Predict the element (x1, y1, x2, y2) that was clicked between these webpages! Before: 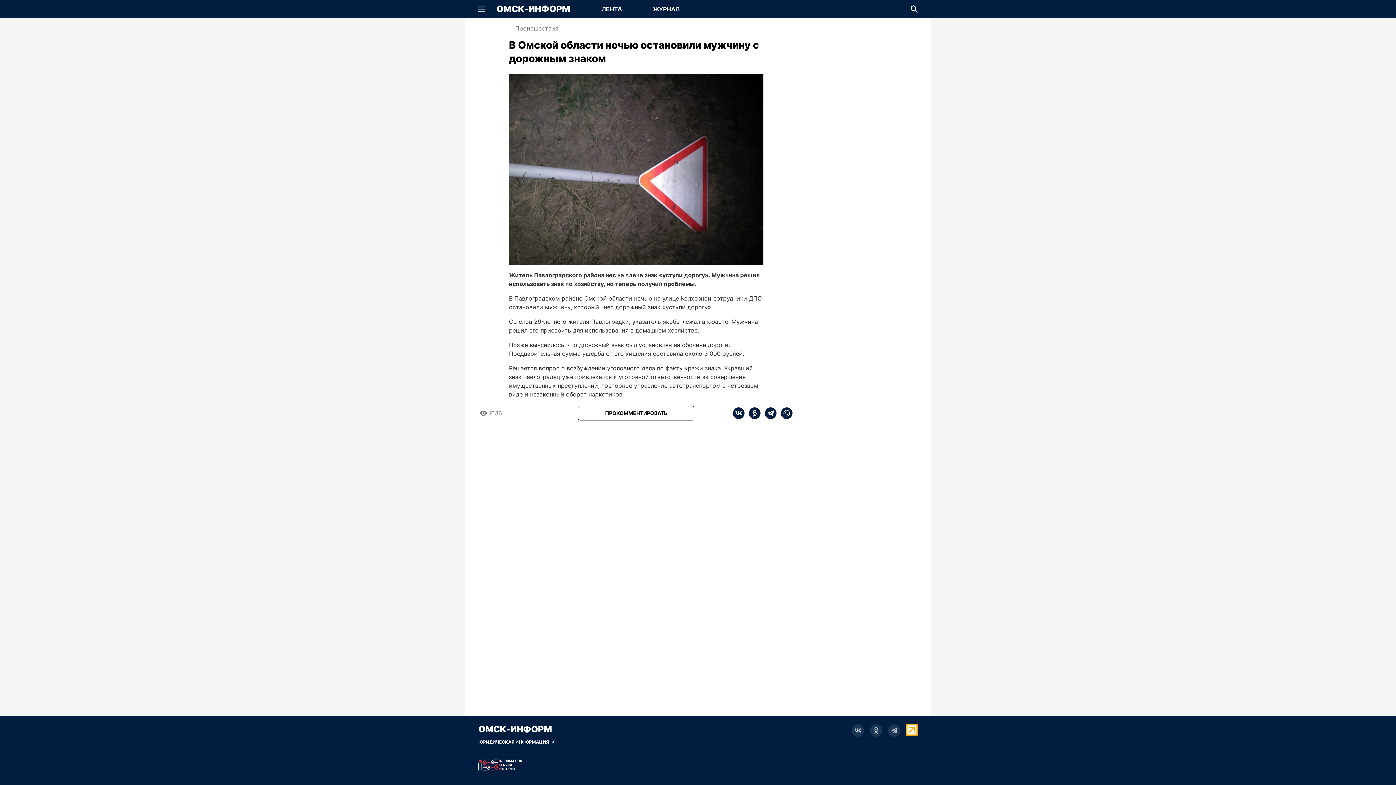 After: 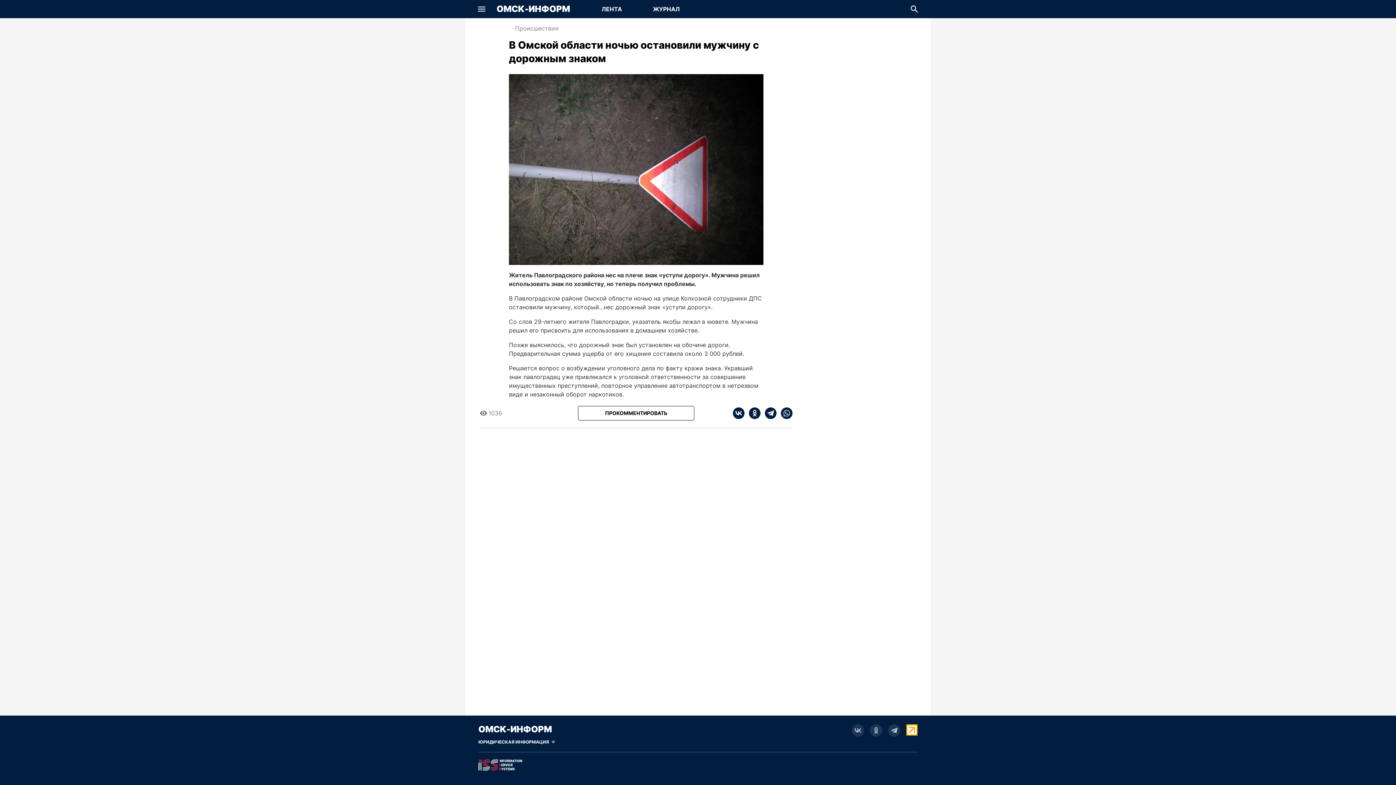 Action: bbox: (888, 724, 900, 737)